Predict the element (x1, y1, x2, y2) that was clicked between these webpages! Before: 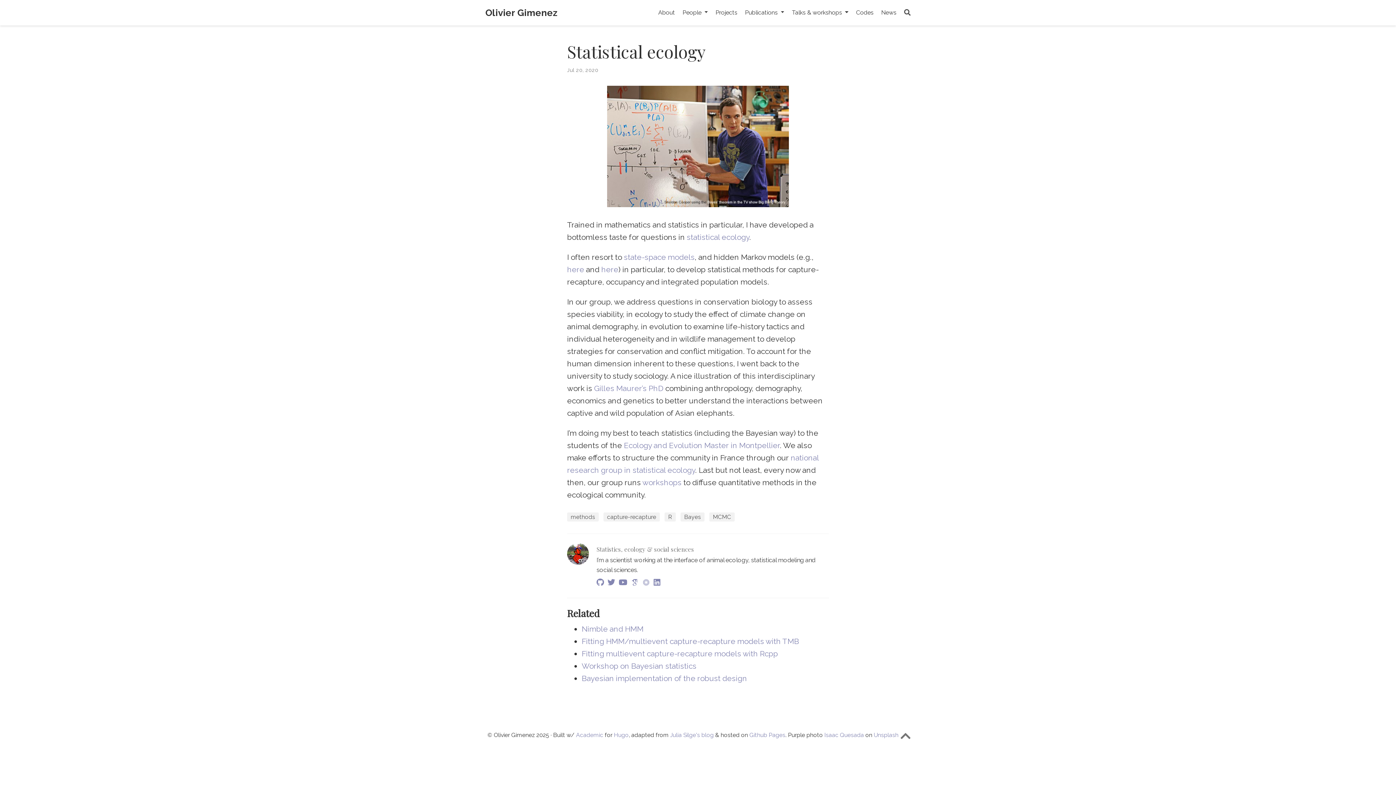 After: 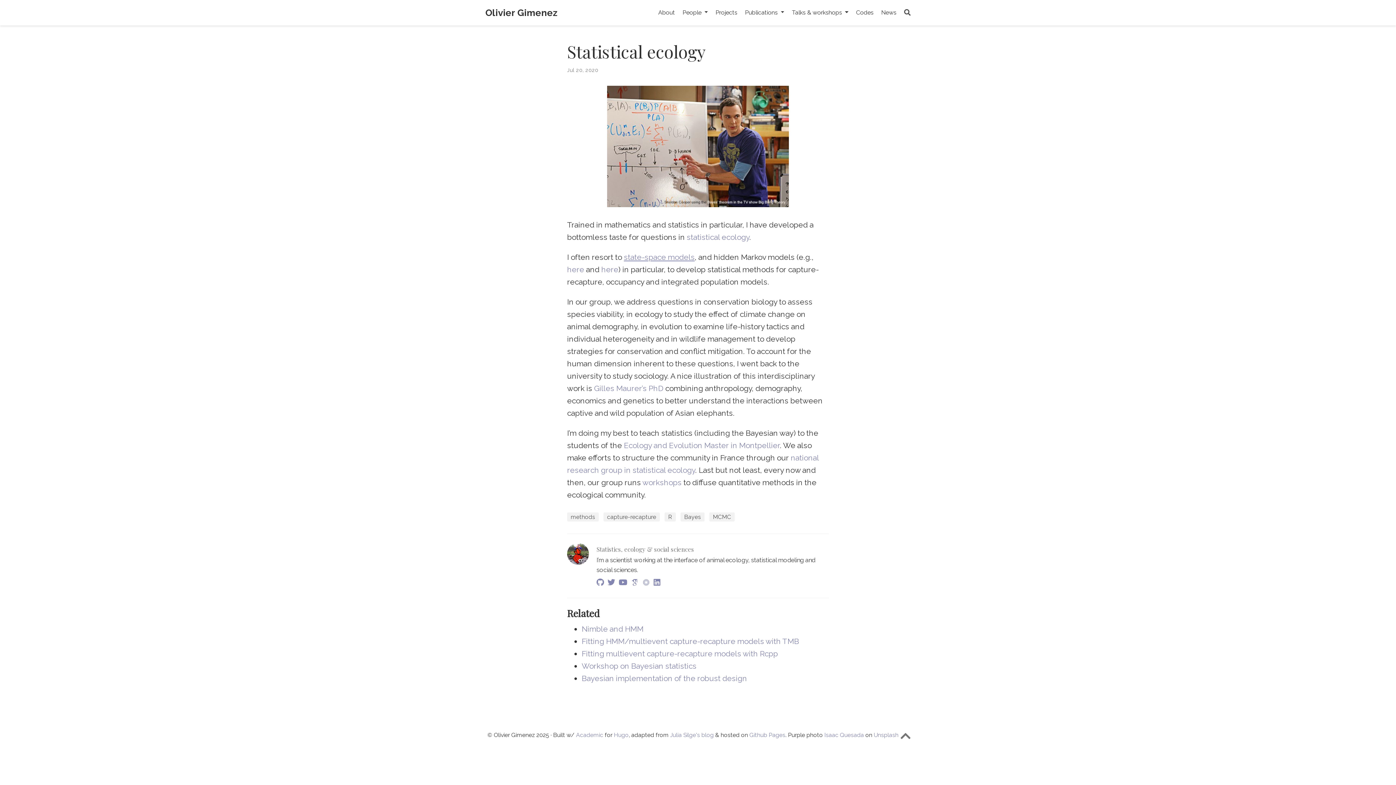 Action: label: state-space models bbox: (624, 252, 694, 261)